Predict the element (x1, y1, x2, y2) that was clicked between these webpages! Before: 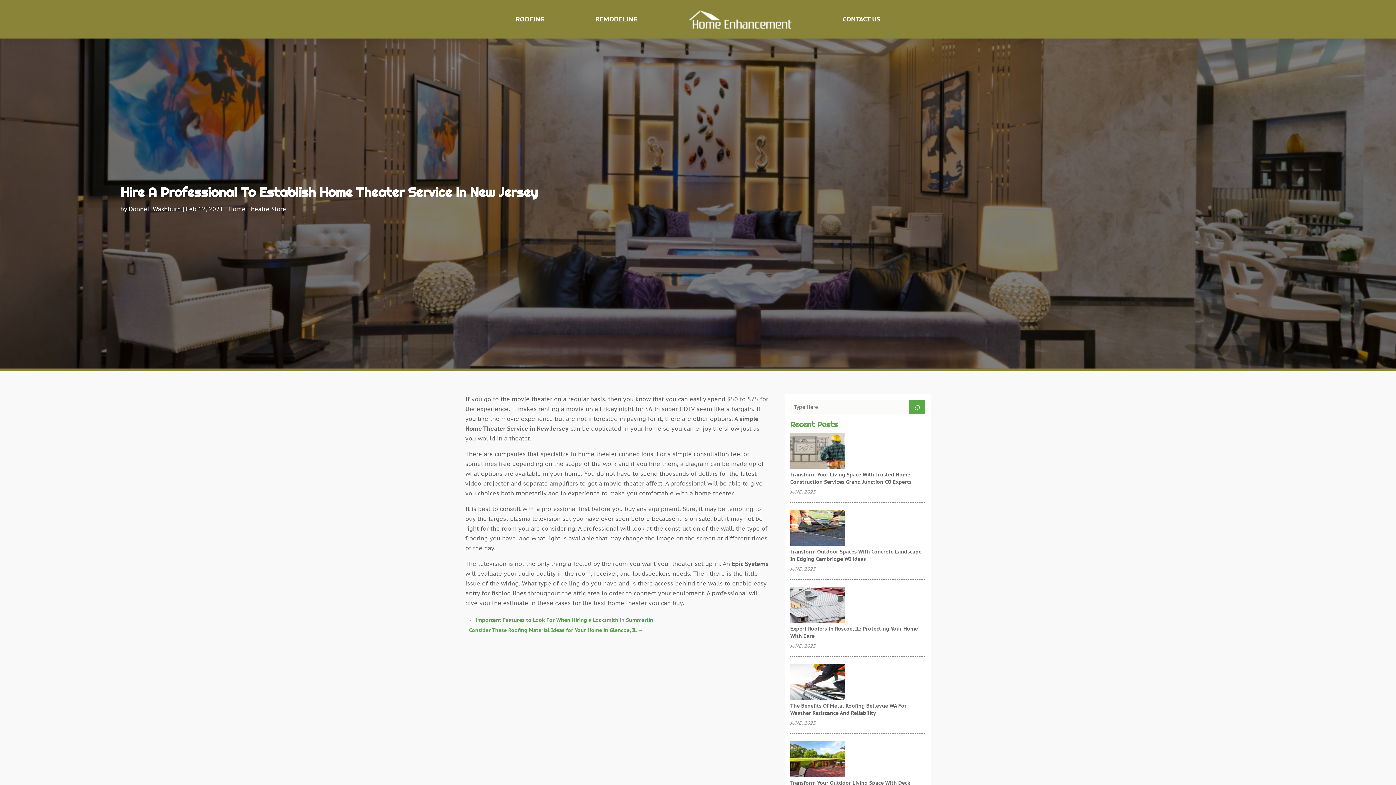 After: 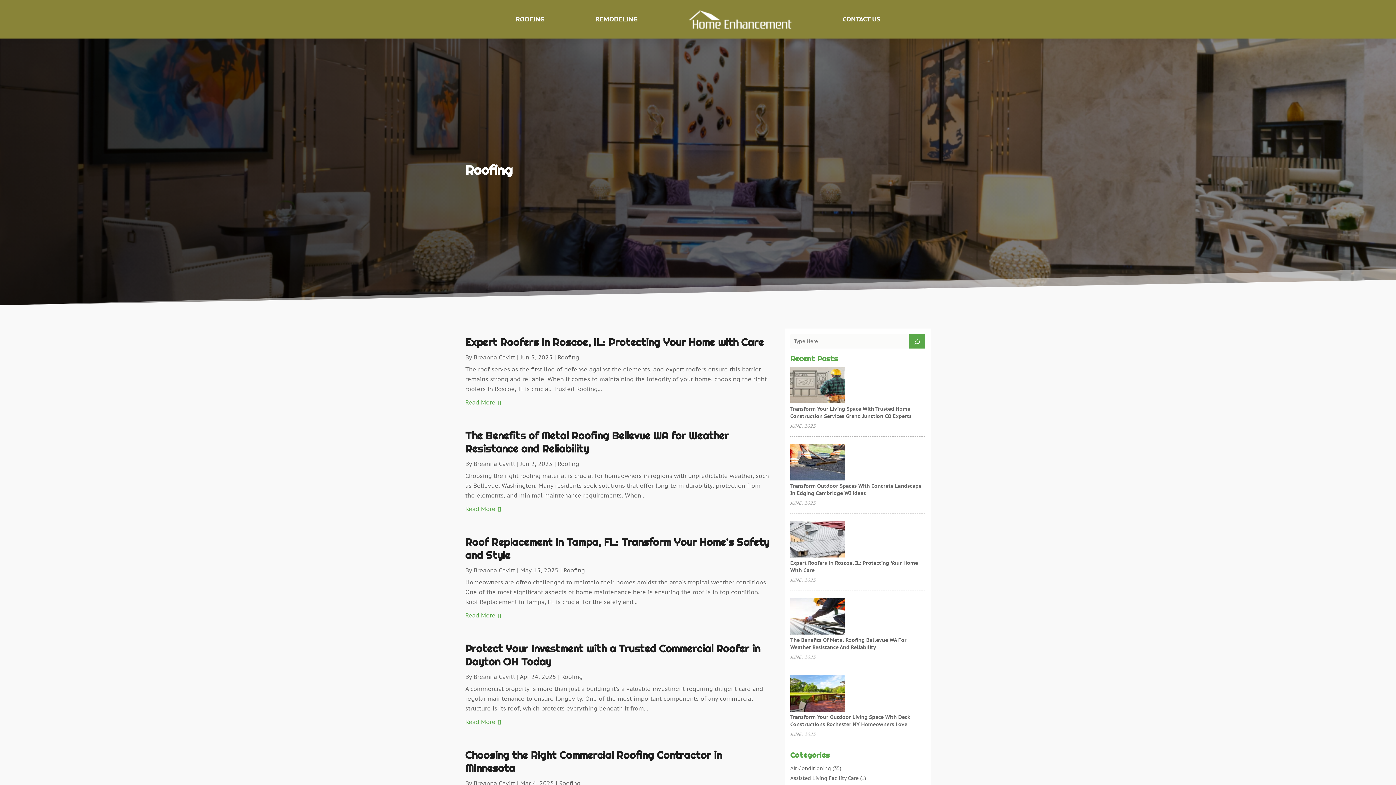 Action: label: ROOFING bbox: (516, 5, 544, 33)